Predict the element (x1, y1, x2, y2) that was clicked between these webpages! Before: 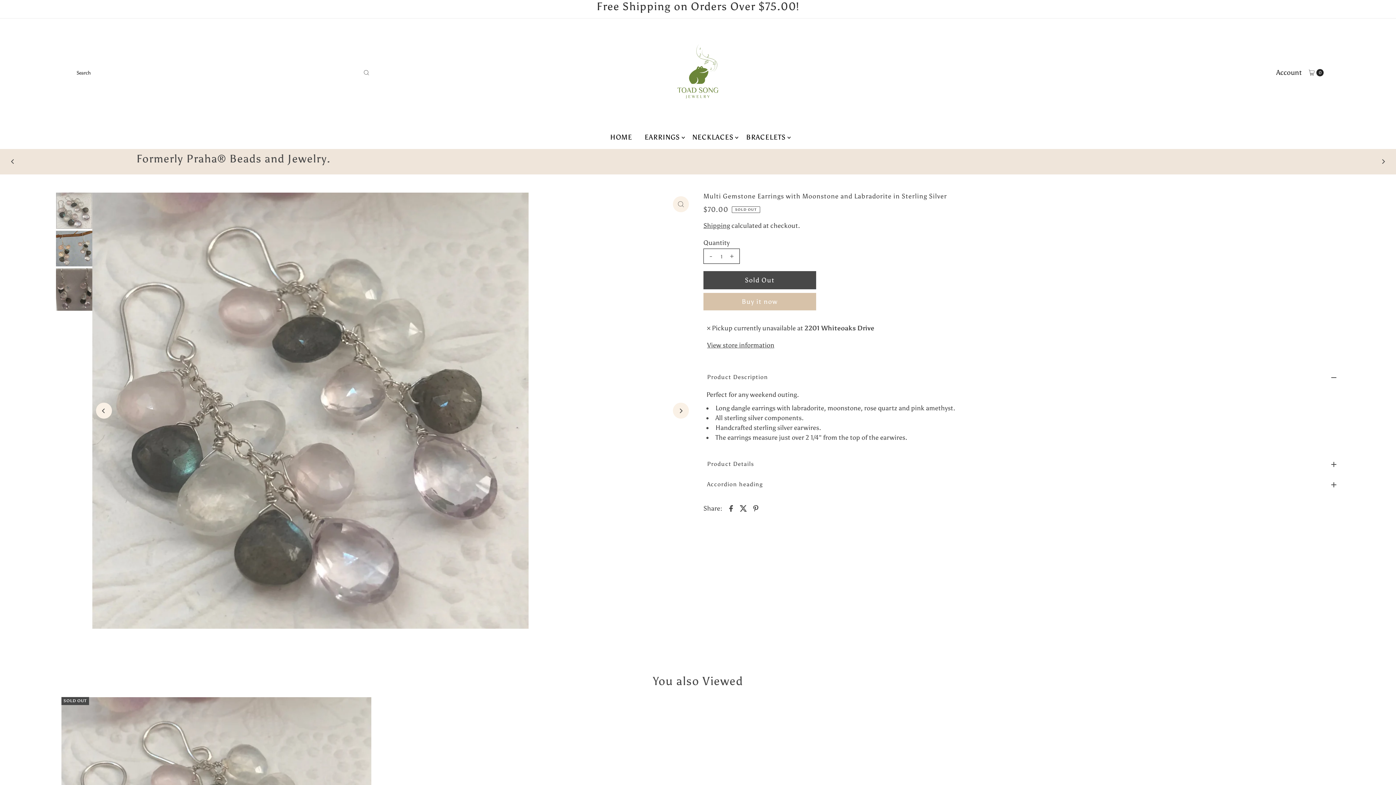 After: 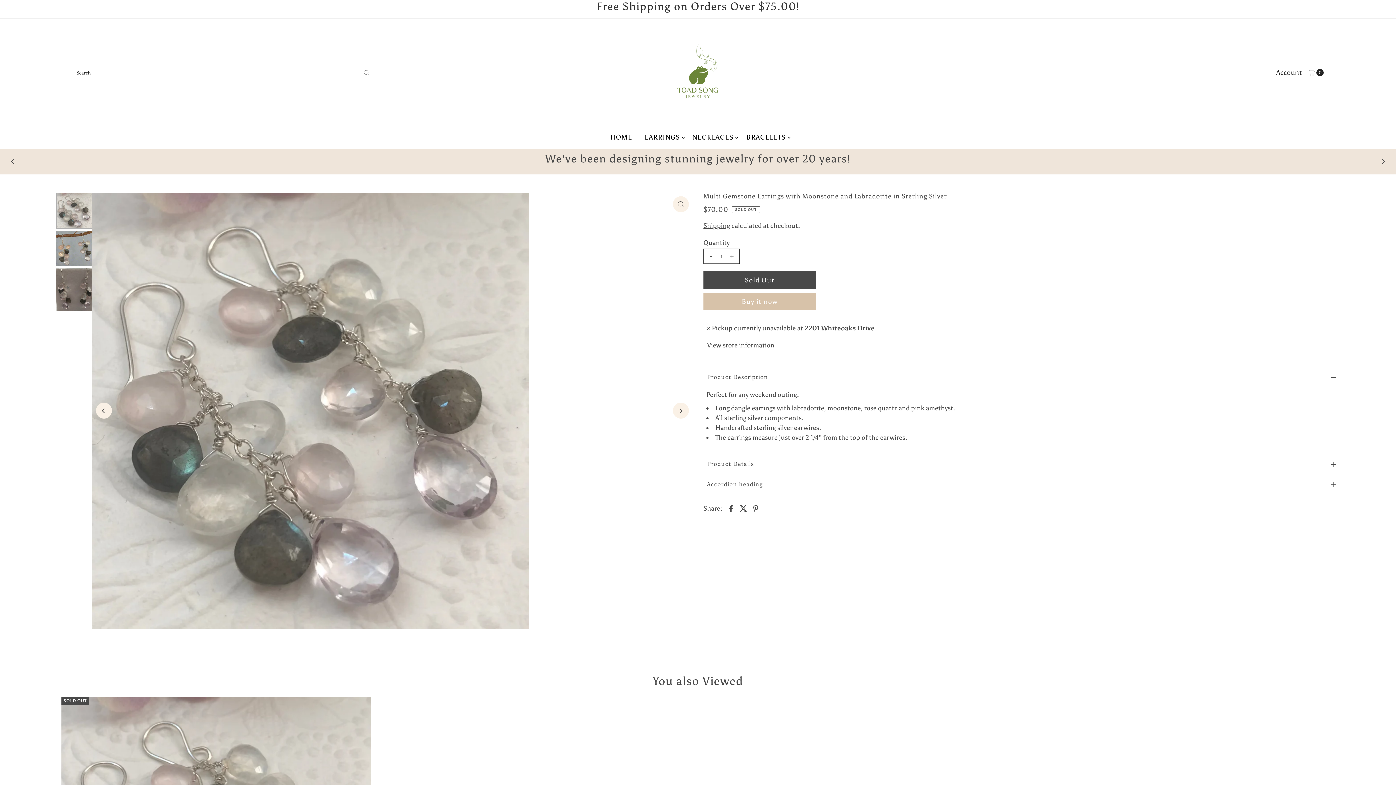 Action: label: Next bbox: (1376, 158, 1390, 165)